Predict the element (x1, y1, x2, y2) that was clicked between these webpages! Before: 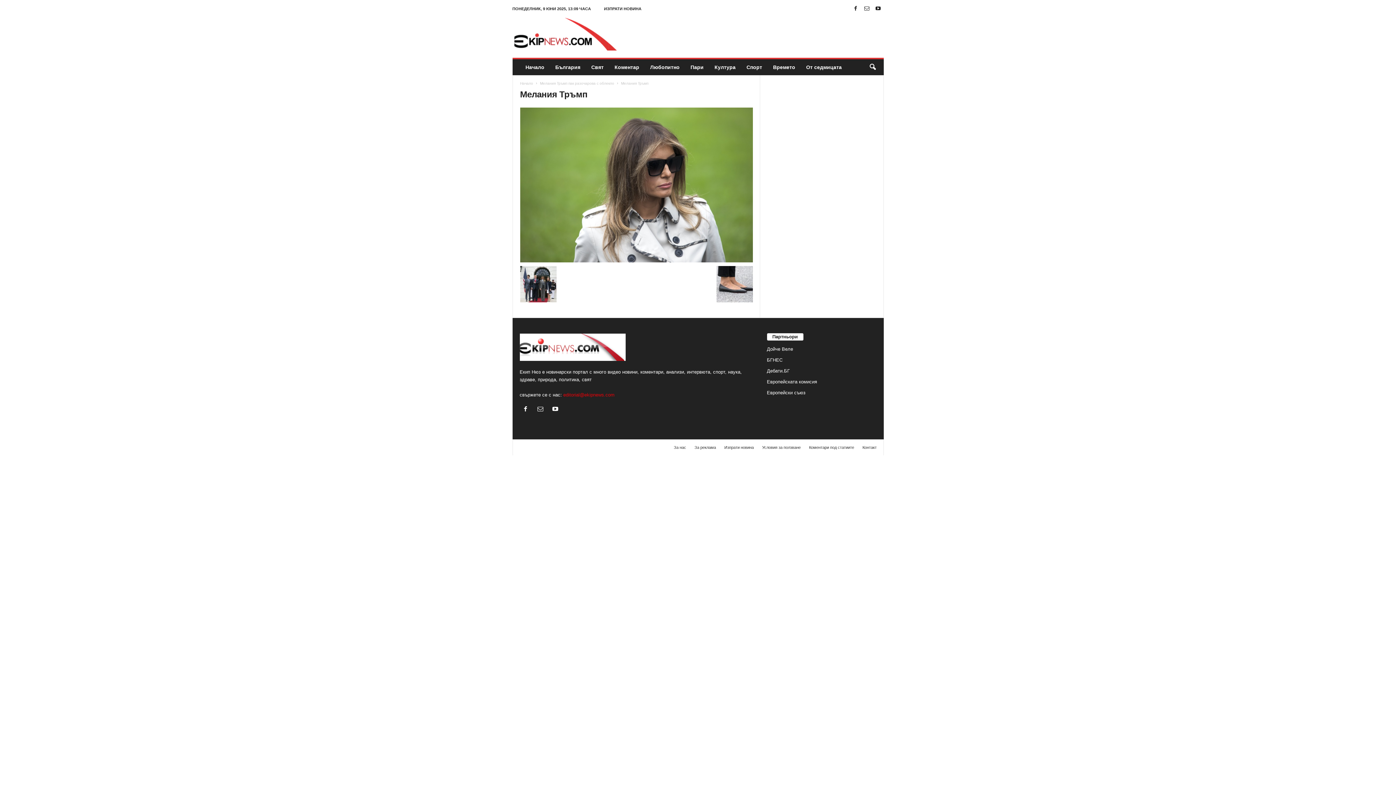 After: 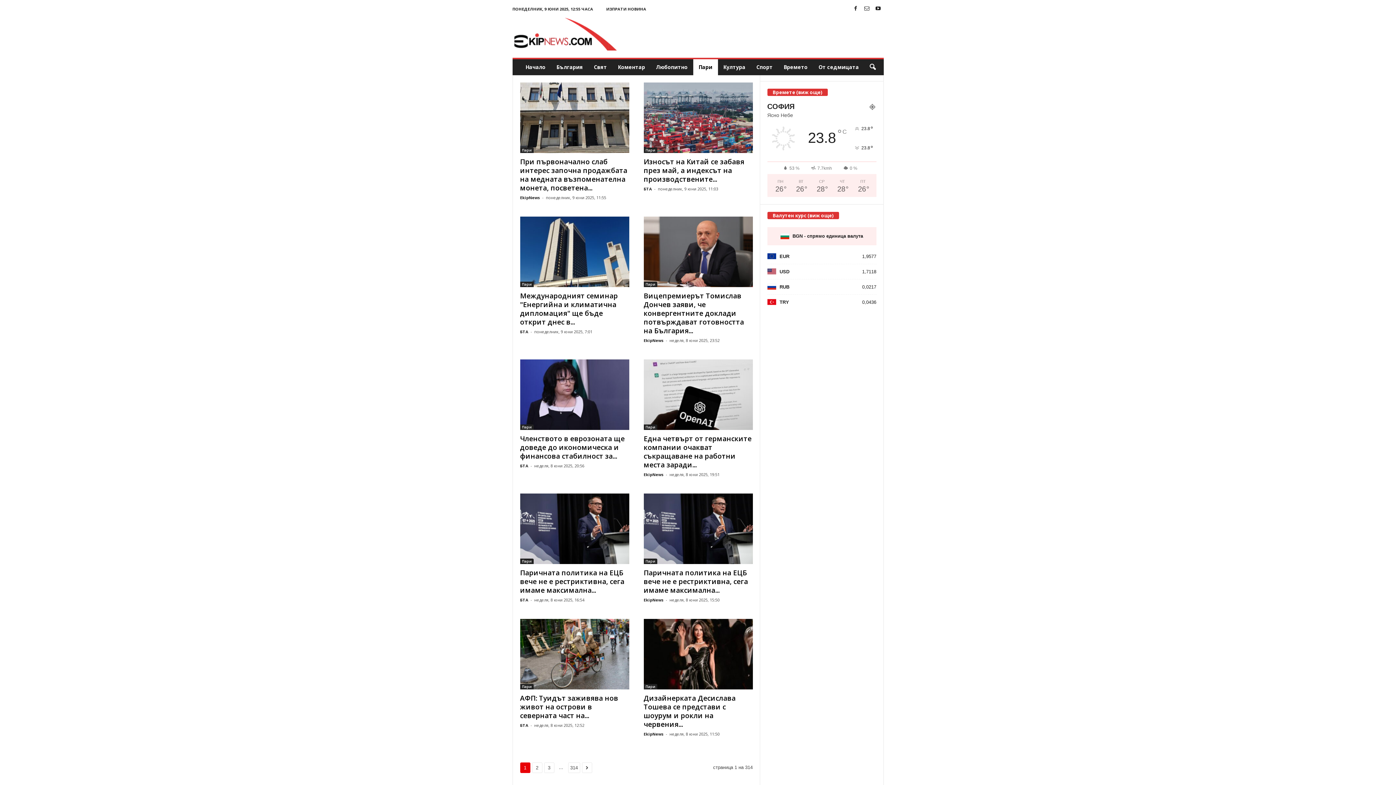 Action: bbox: (685, 59, 709, 75) label: Пари